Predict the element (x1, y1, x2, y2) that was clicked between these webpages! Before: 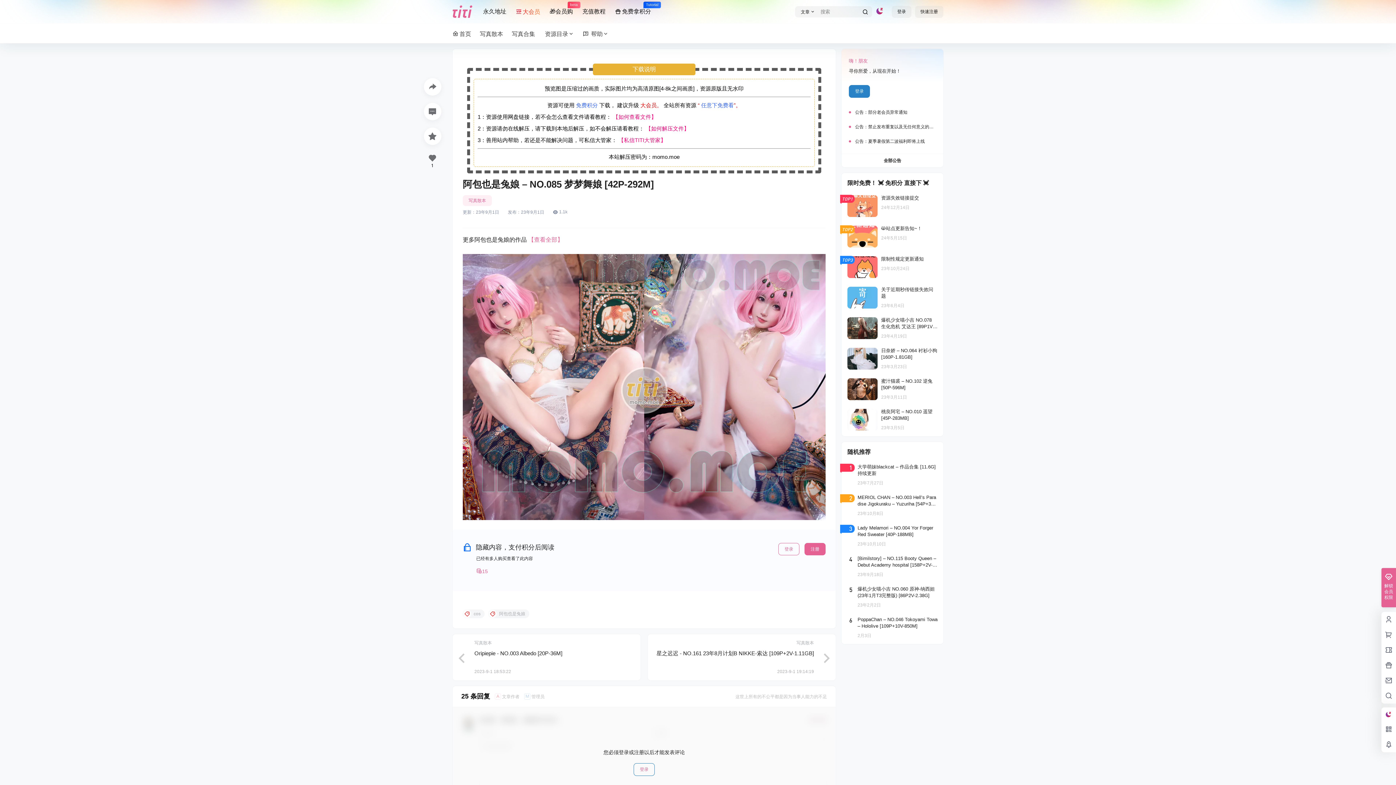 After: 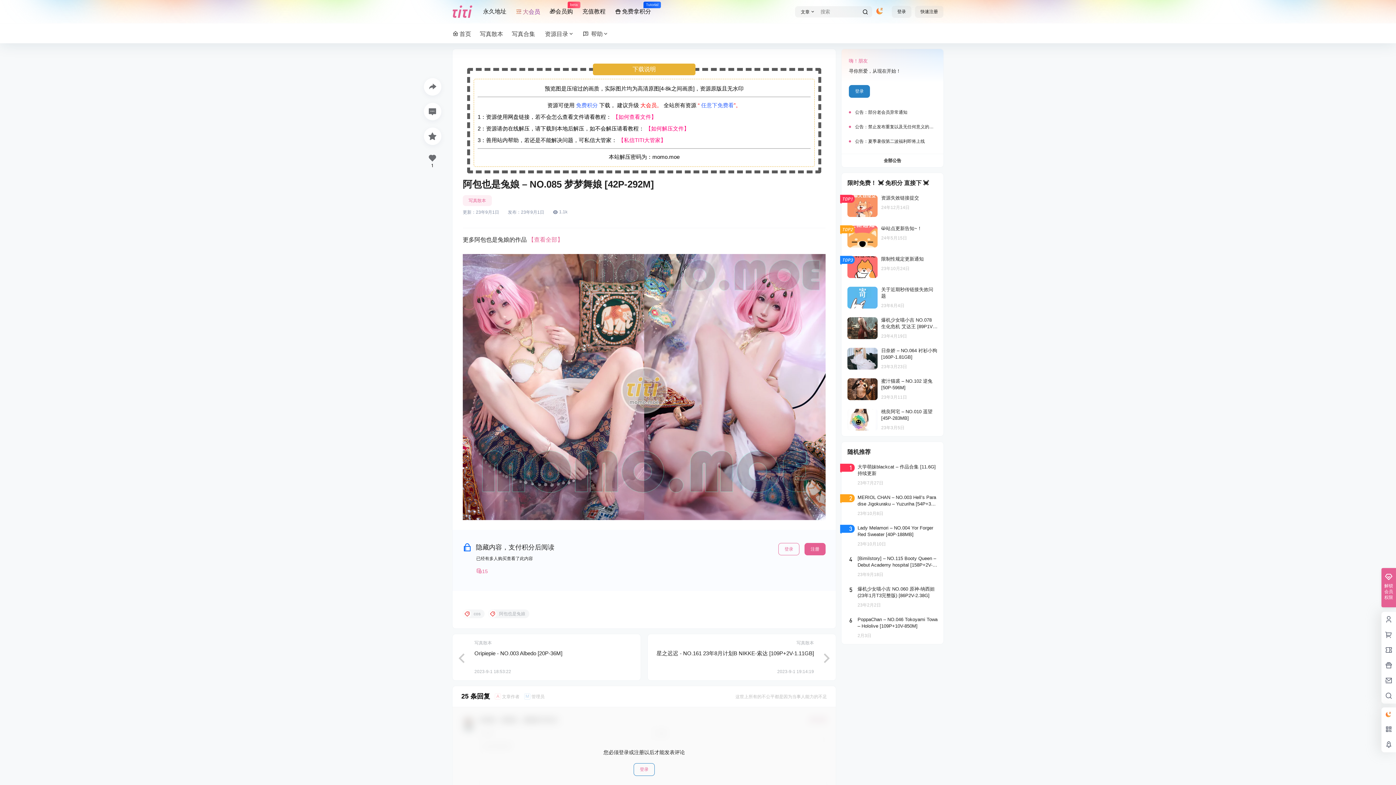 Action: bbox: (483, 1, 506, 22) label: 永久地址